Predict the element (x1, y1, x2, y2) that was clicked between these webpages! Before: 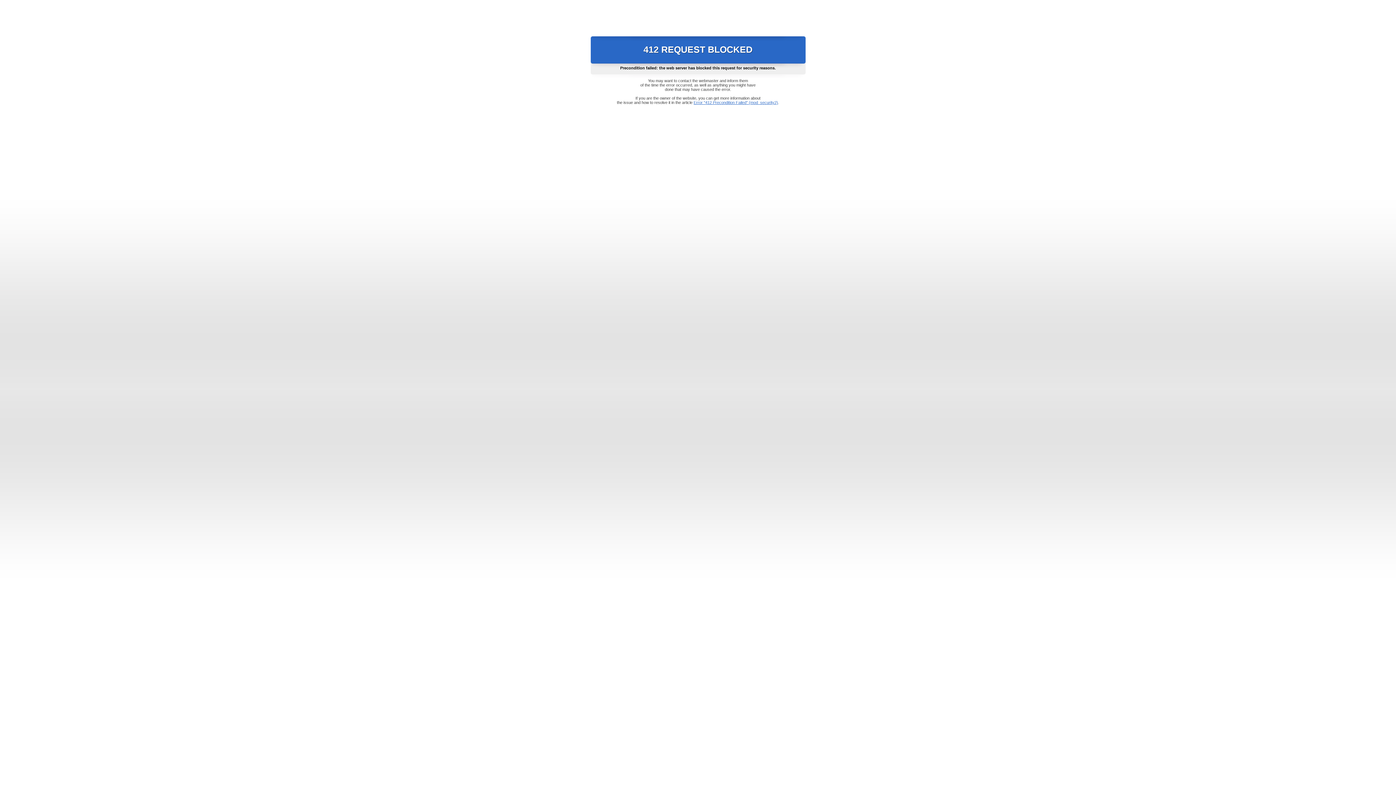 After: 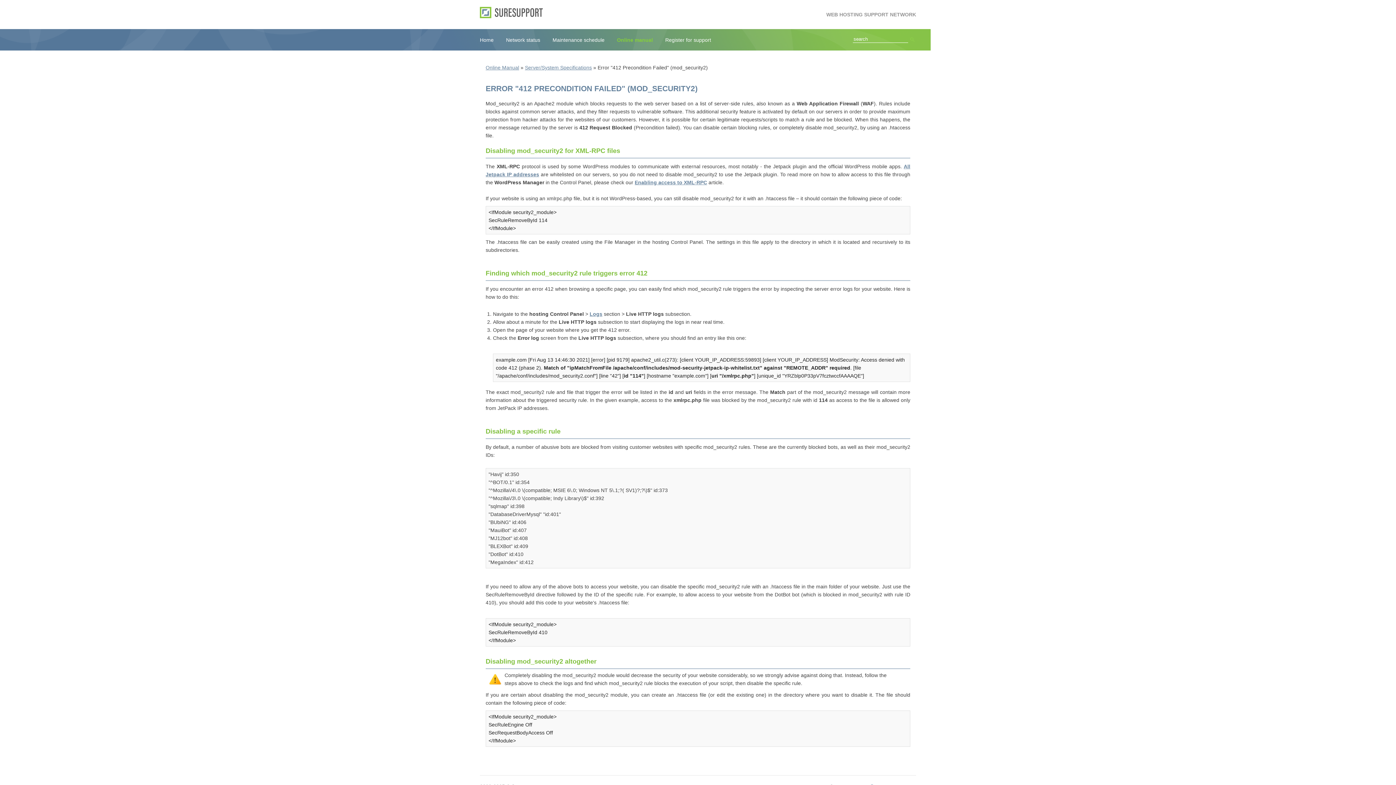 Action: bbox: (693, 100, 778, 104) label: Error "412 Precondition Failed" (mod_security2)